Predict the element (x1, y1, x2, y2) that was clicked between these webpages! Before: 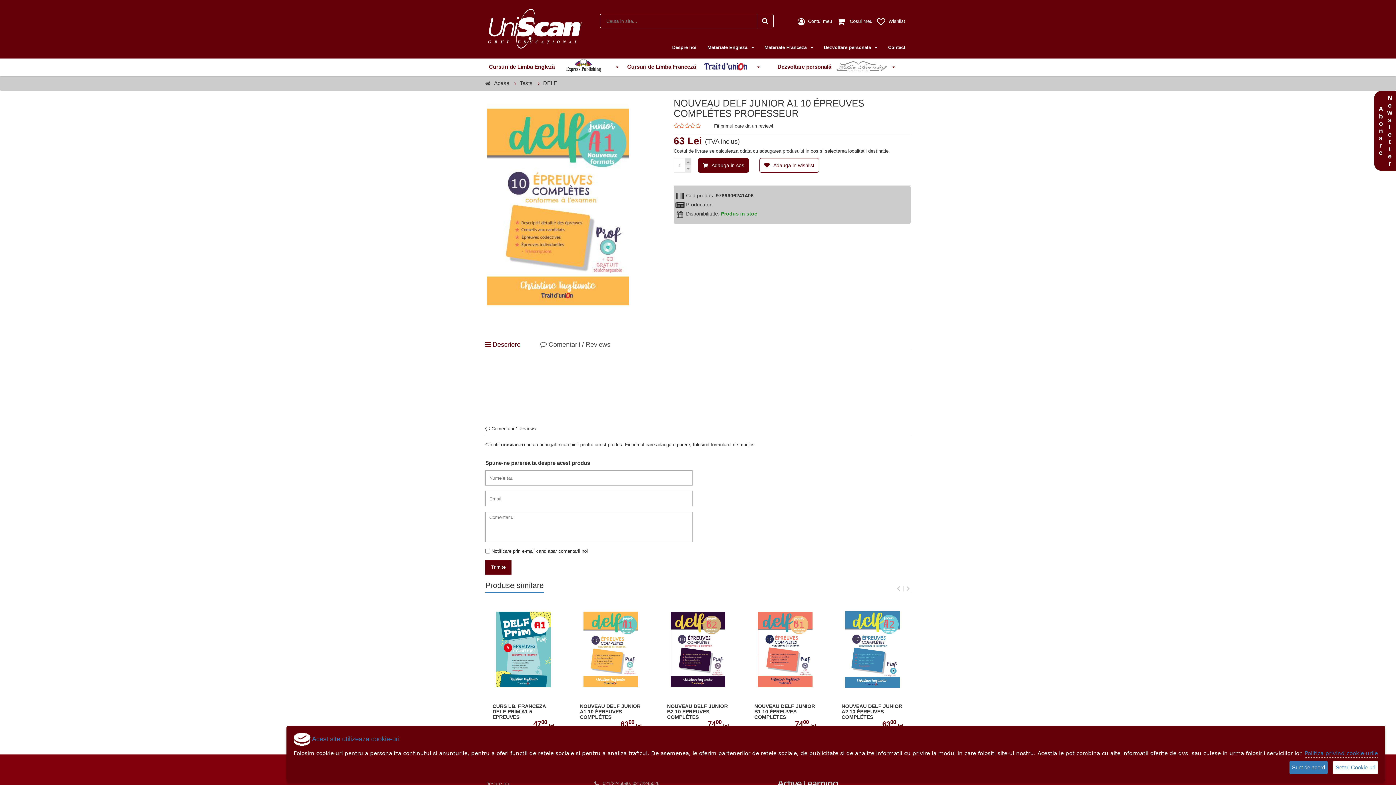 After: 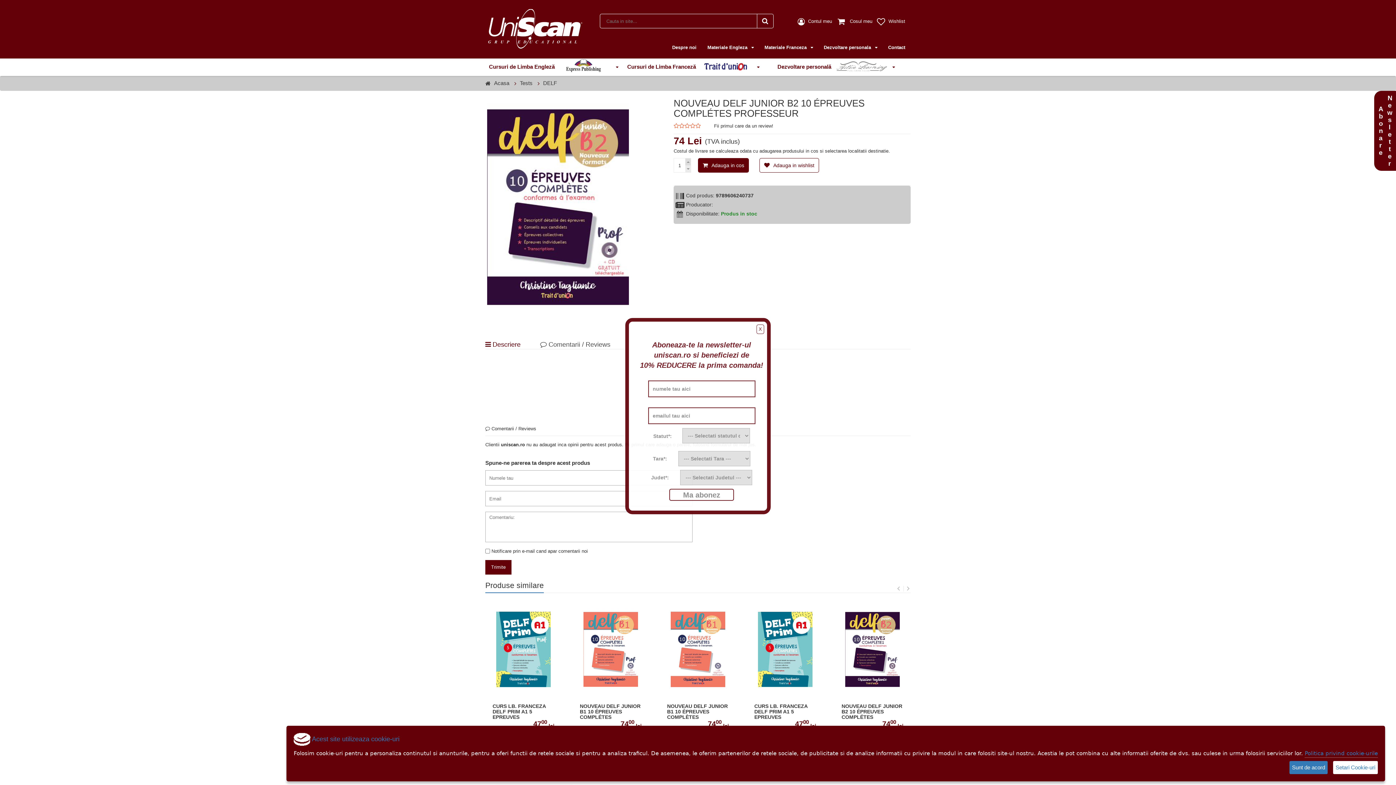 Action: bbox: (660, 596, 736, 702)